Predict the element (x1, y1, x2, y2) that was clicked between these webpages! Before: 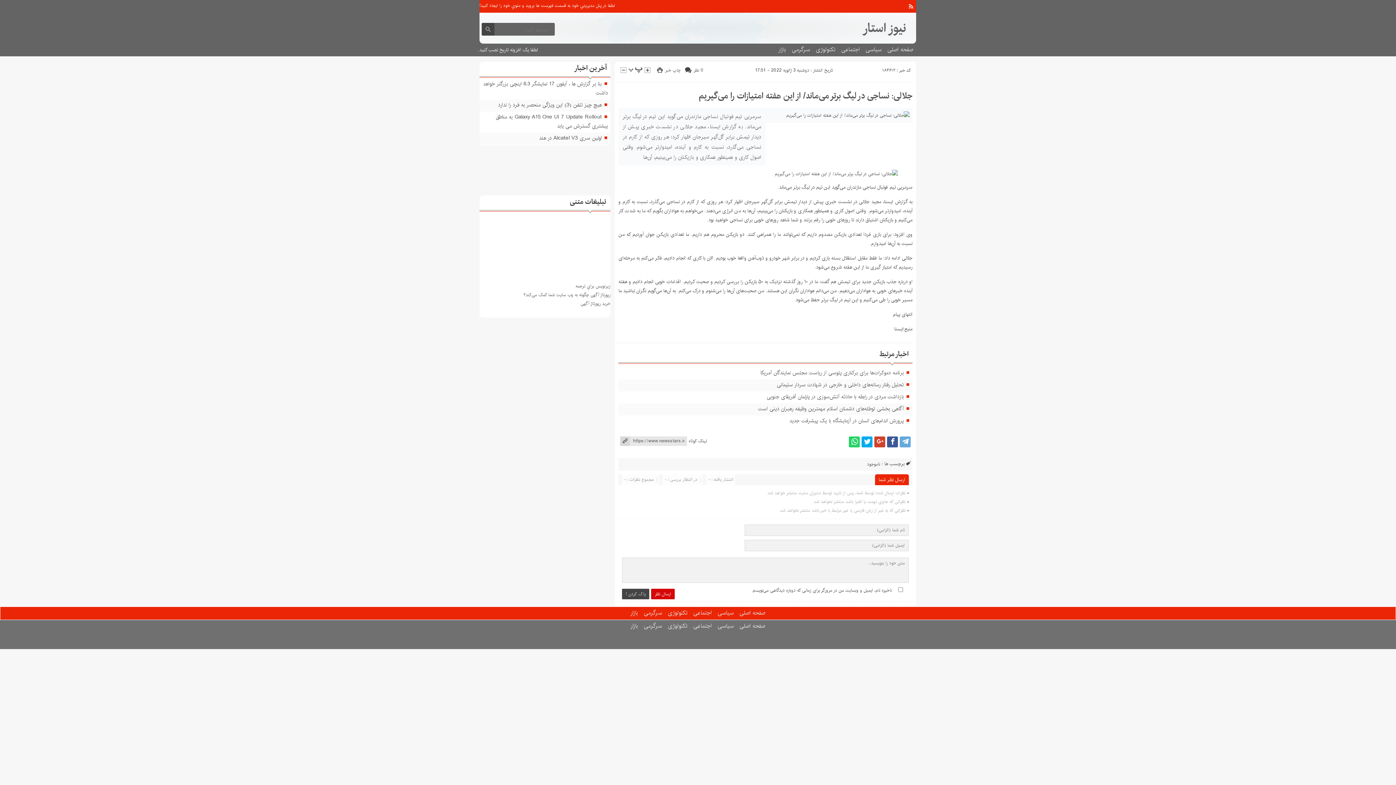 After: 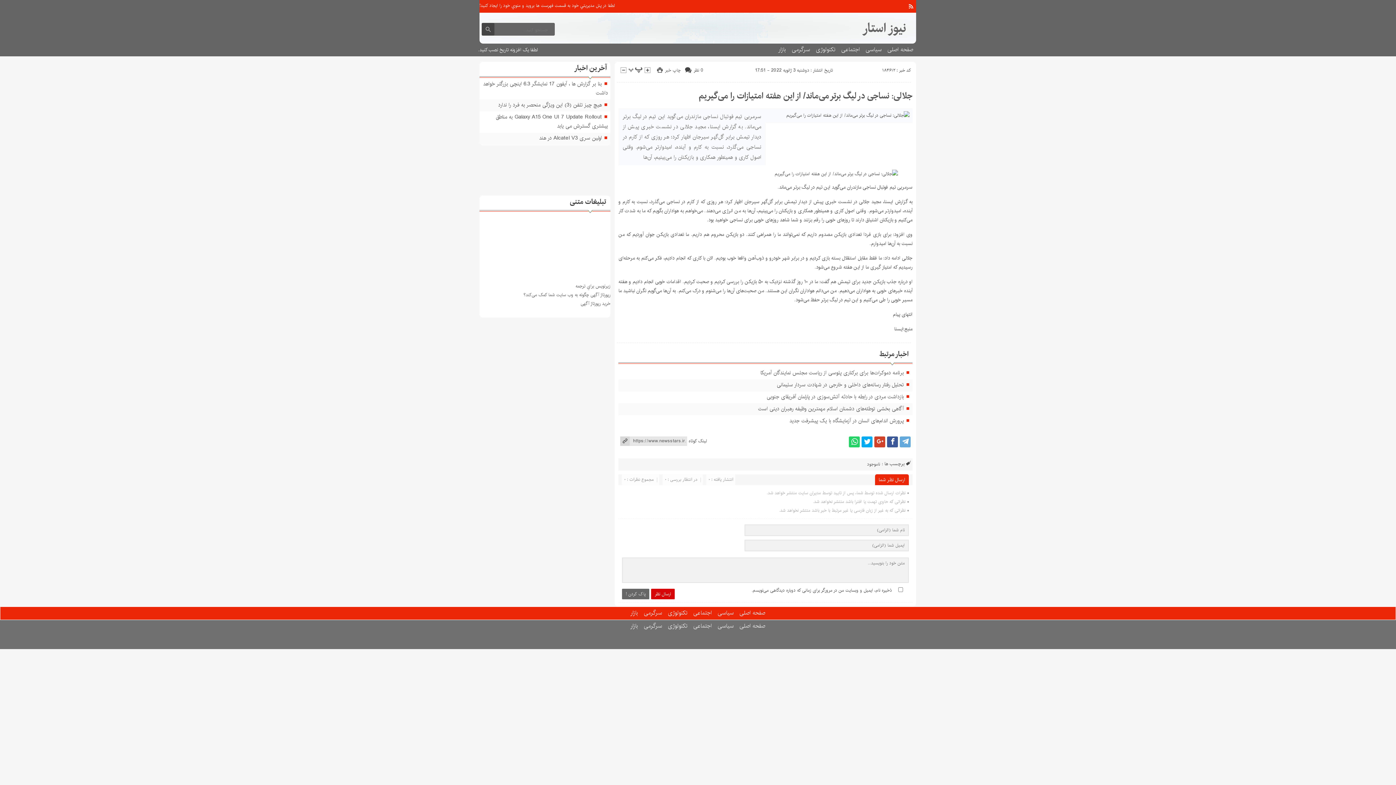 Action: bbox: (622, 589, 649, 599) label: پاک کردن !